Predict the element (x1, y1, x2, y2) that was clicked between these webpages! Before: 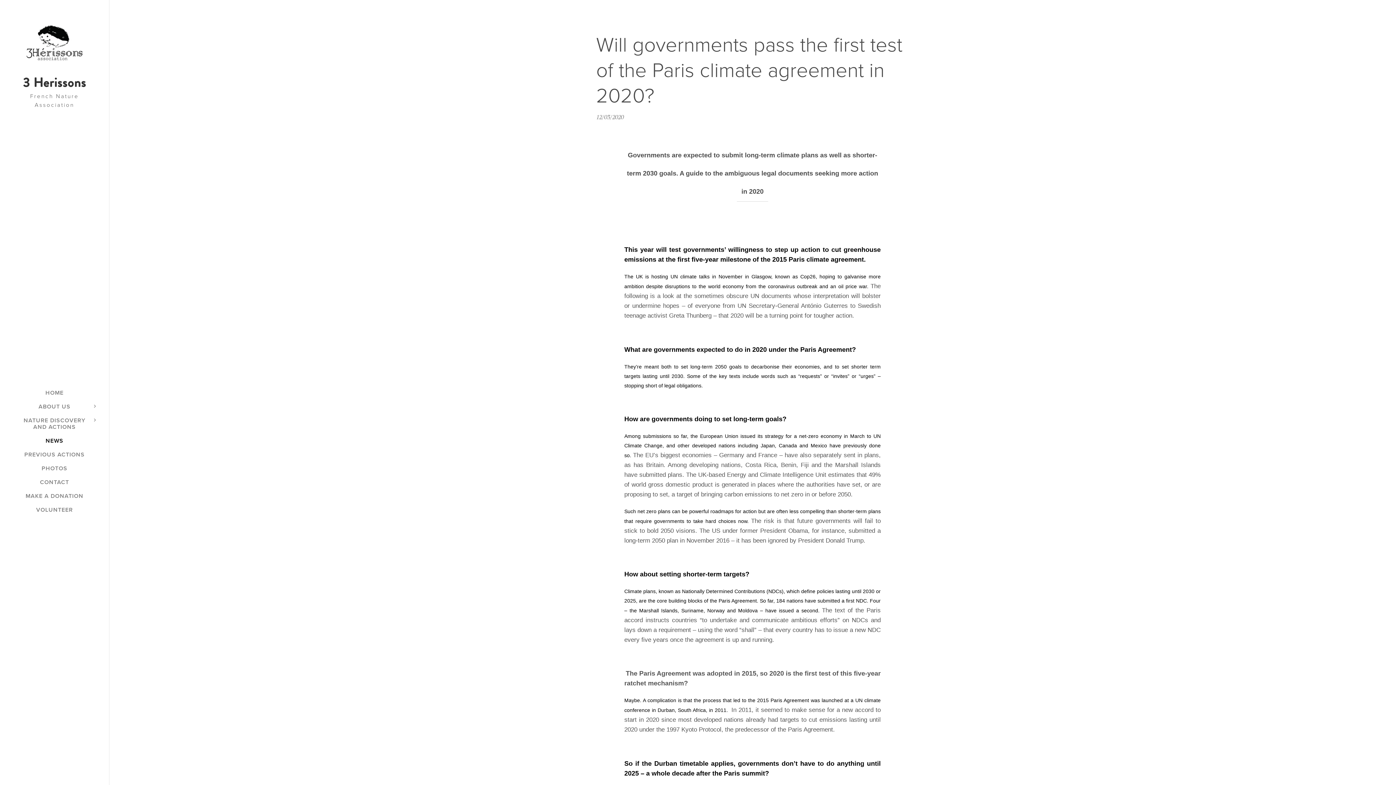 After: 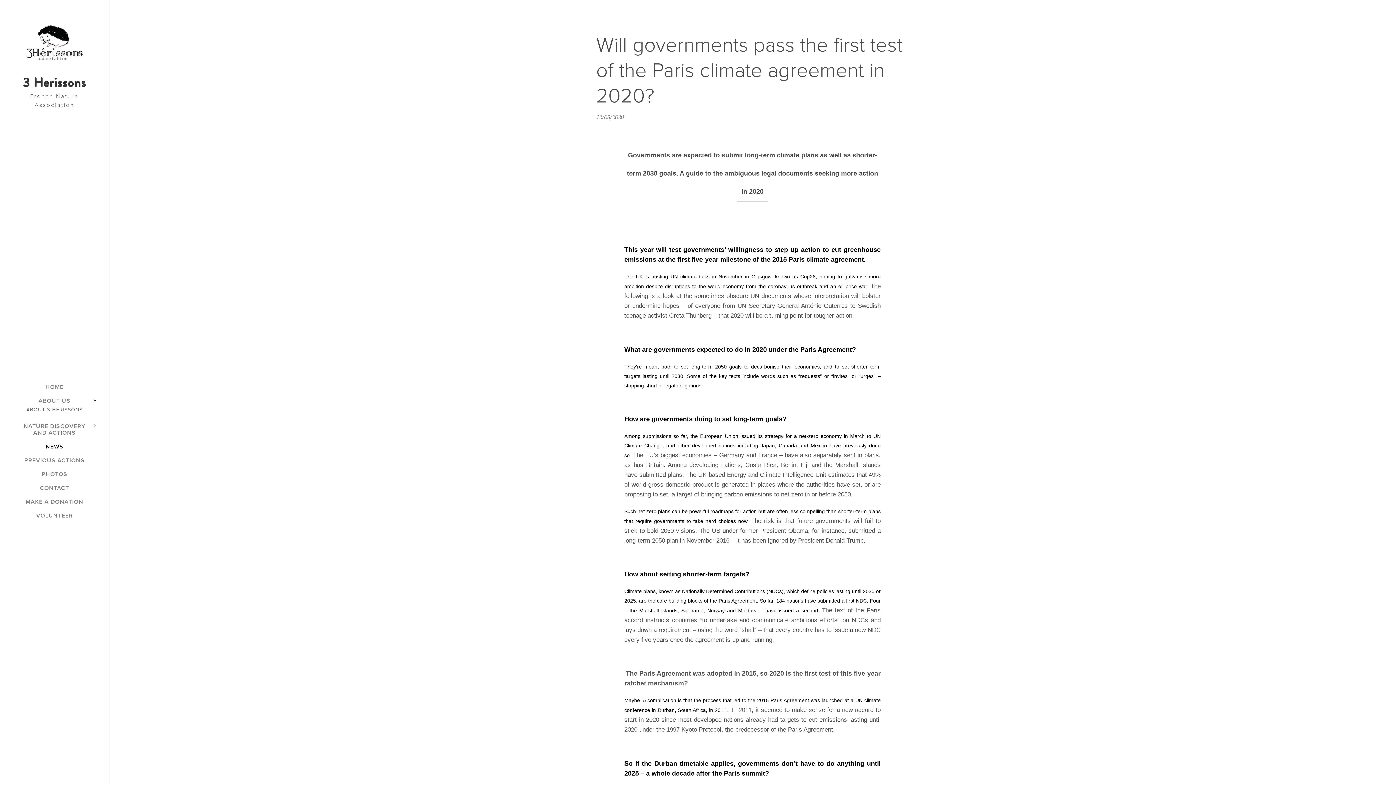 Action: bbox: (88, 401, 101, 411)